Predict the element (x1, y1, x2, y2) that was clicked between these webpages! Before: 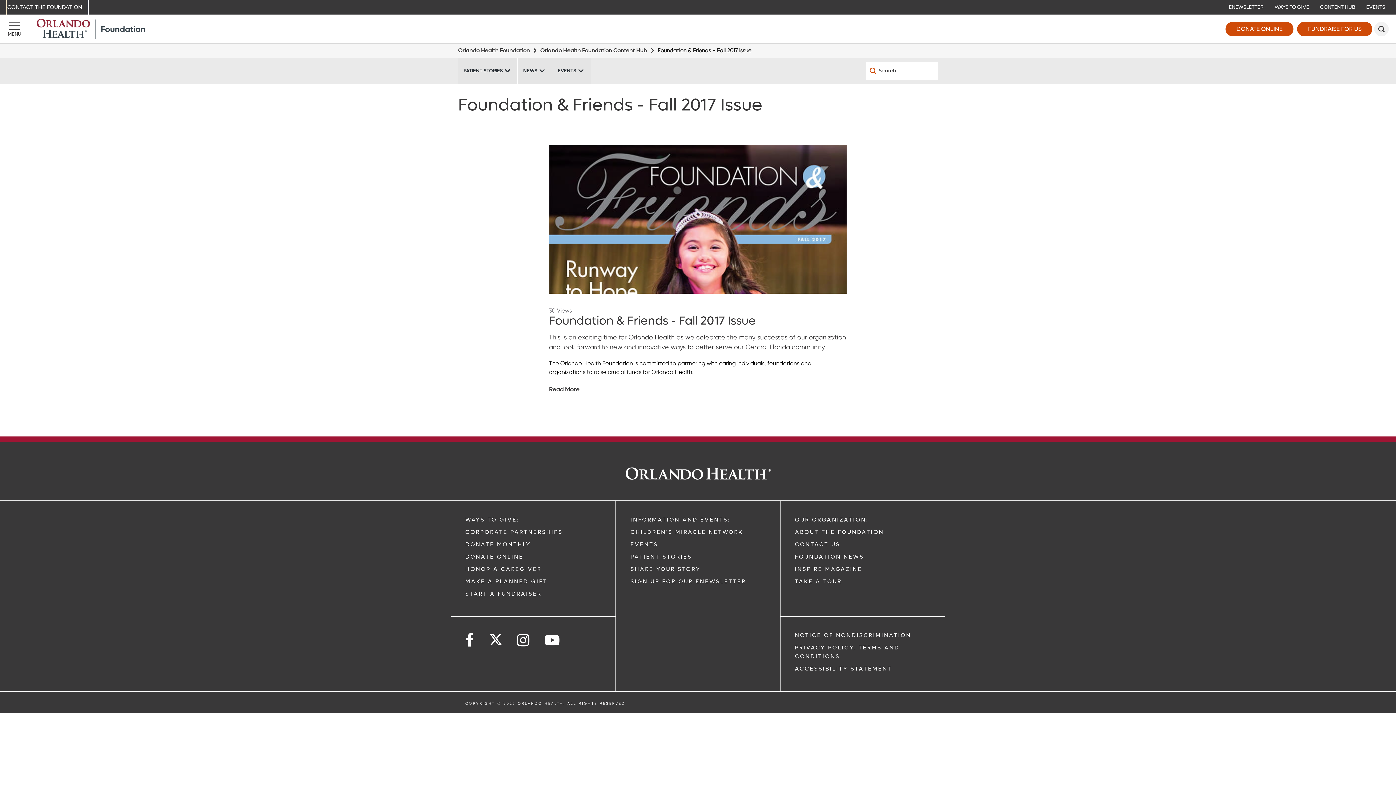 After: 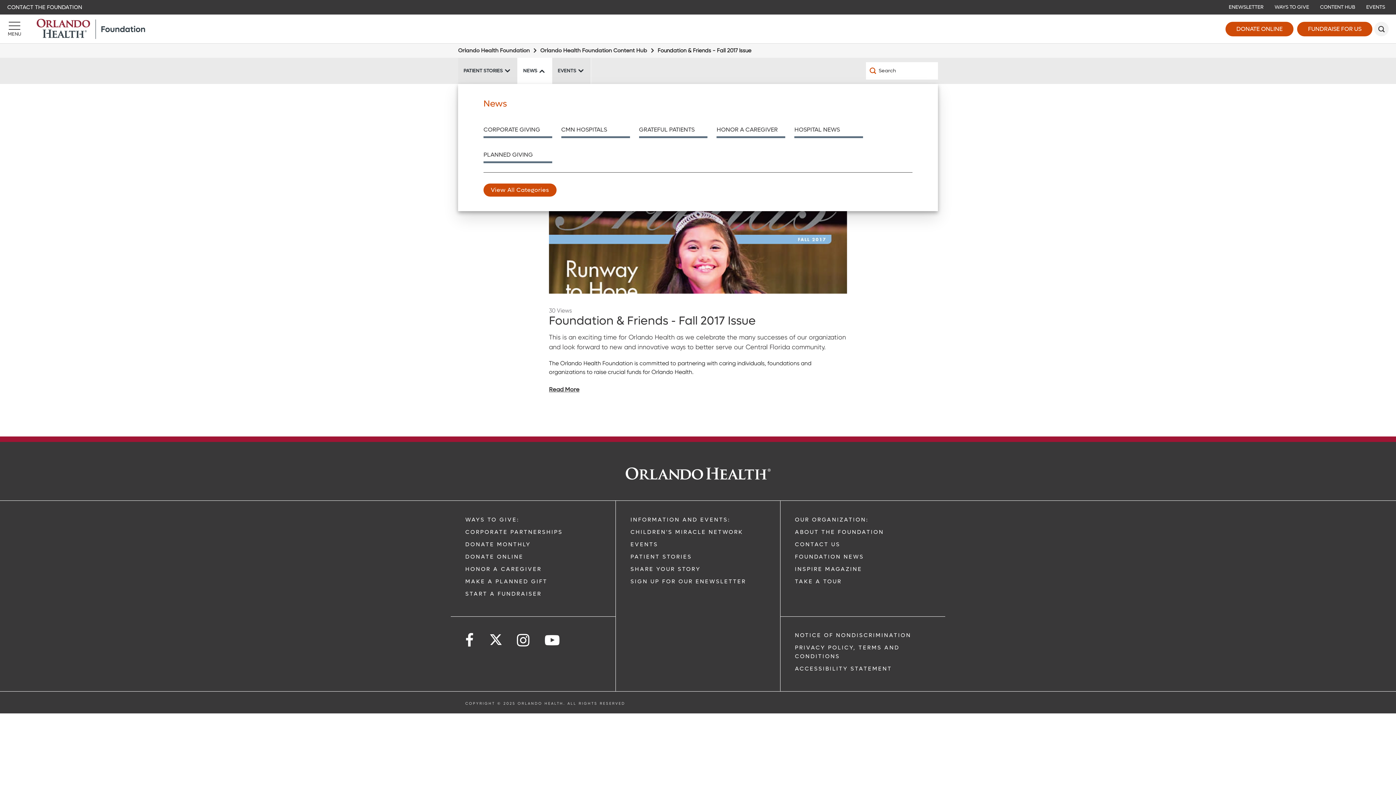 Action: bbox: (517, 57, 552, 84) label: News OHF -News